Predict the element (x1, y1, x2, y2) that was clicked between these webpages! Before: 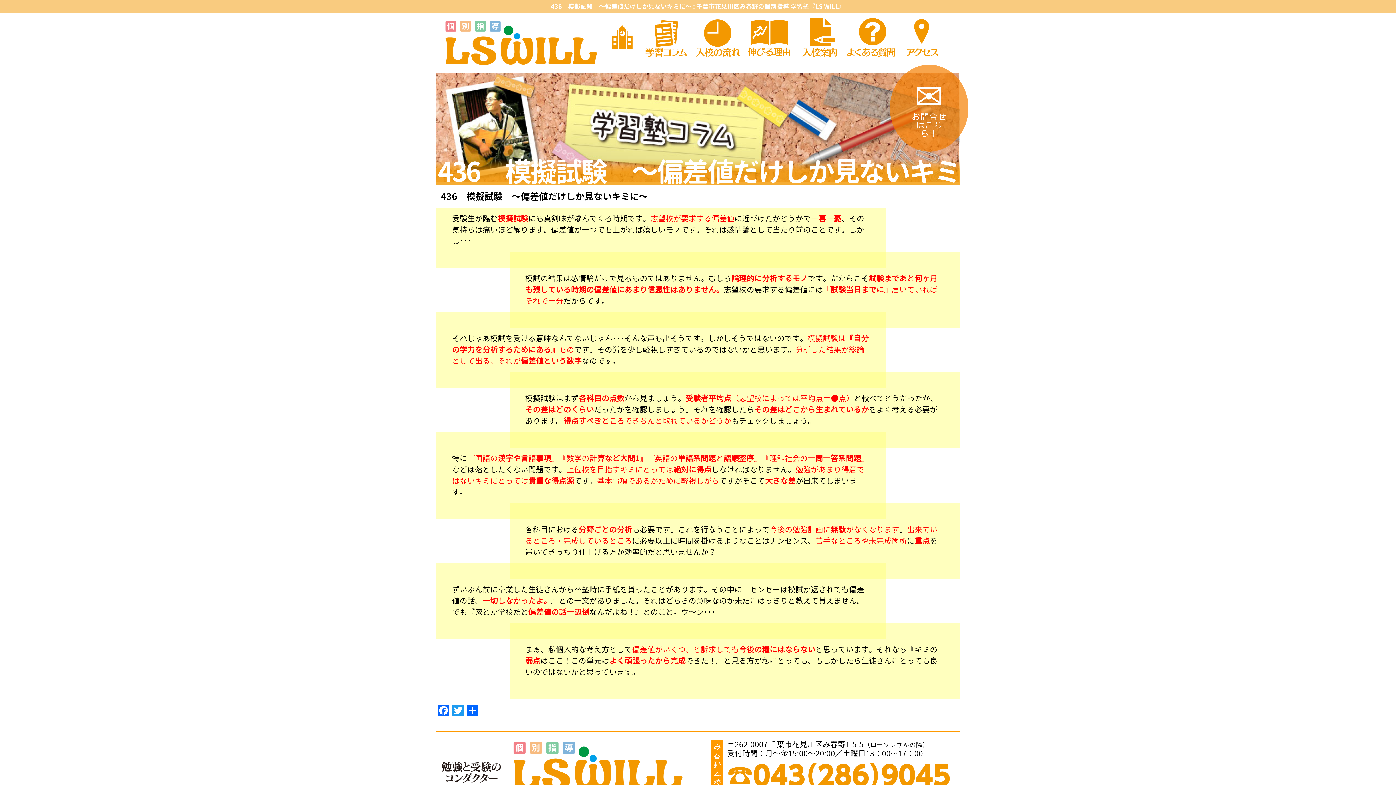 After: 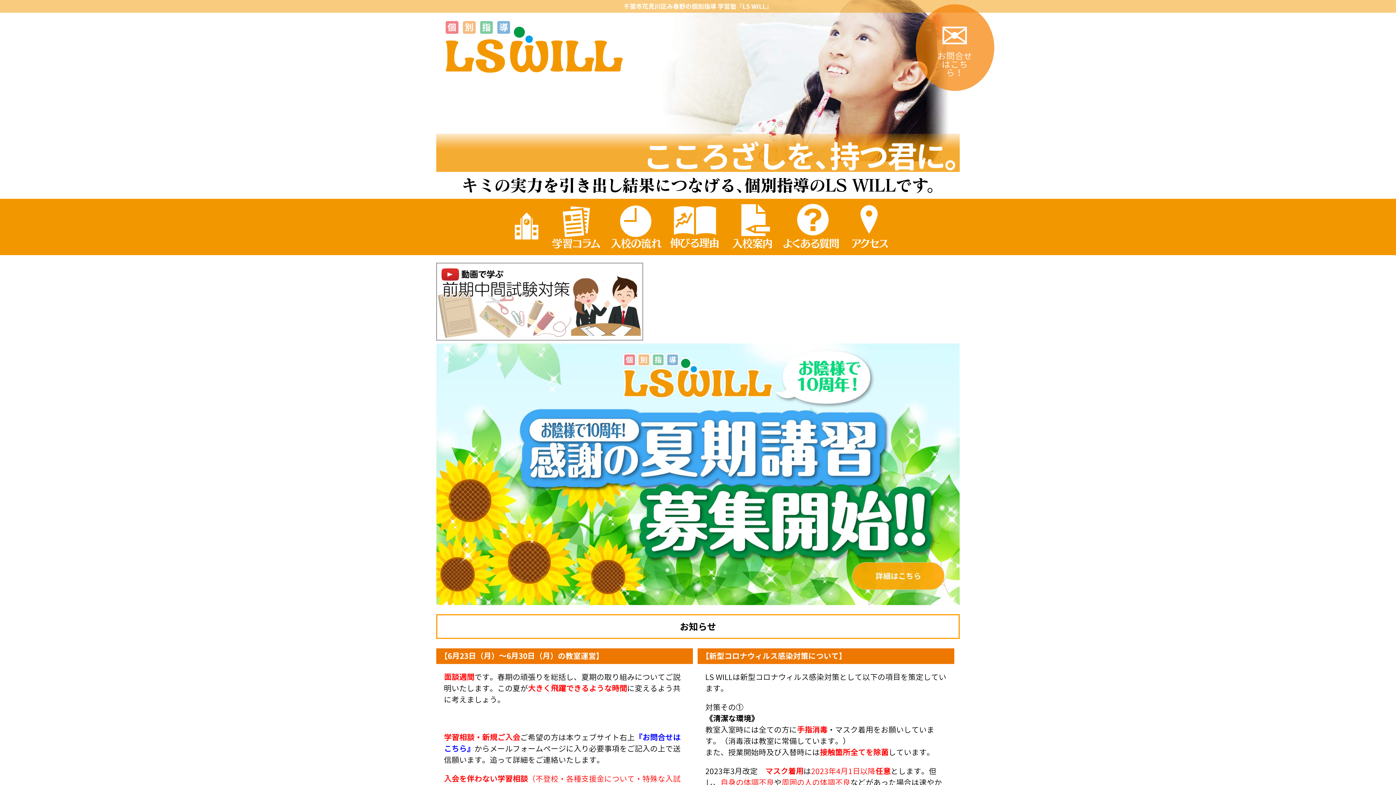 Action: bbox: (444, 19, 598, 69)